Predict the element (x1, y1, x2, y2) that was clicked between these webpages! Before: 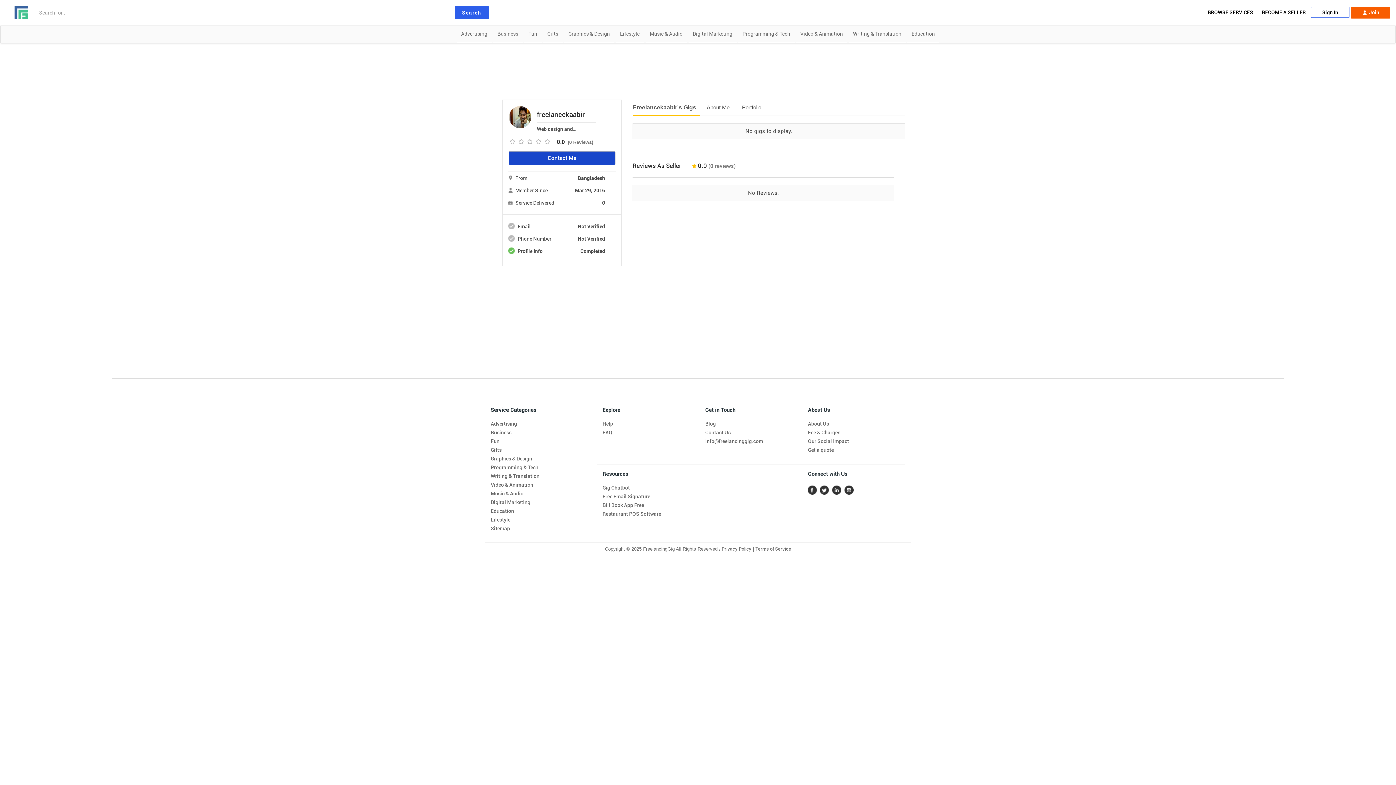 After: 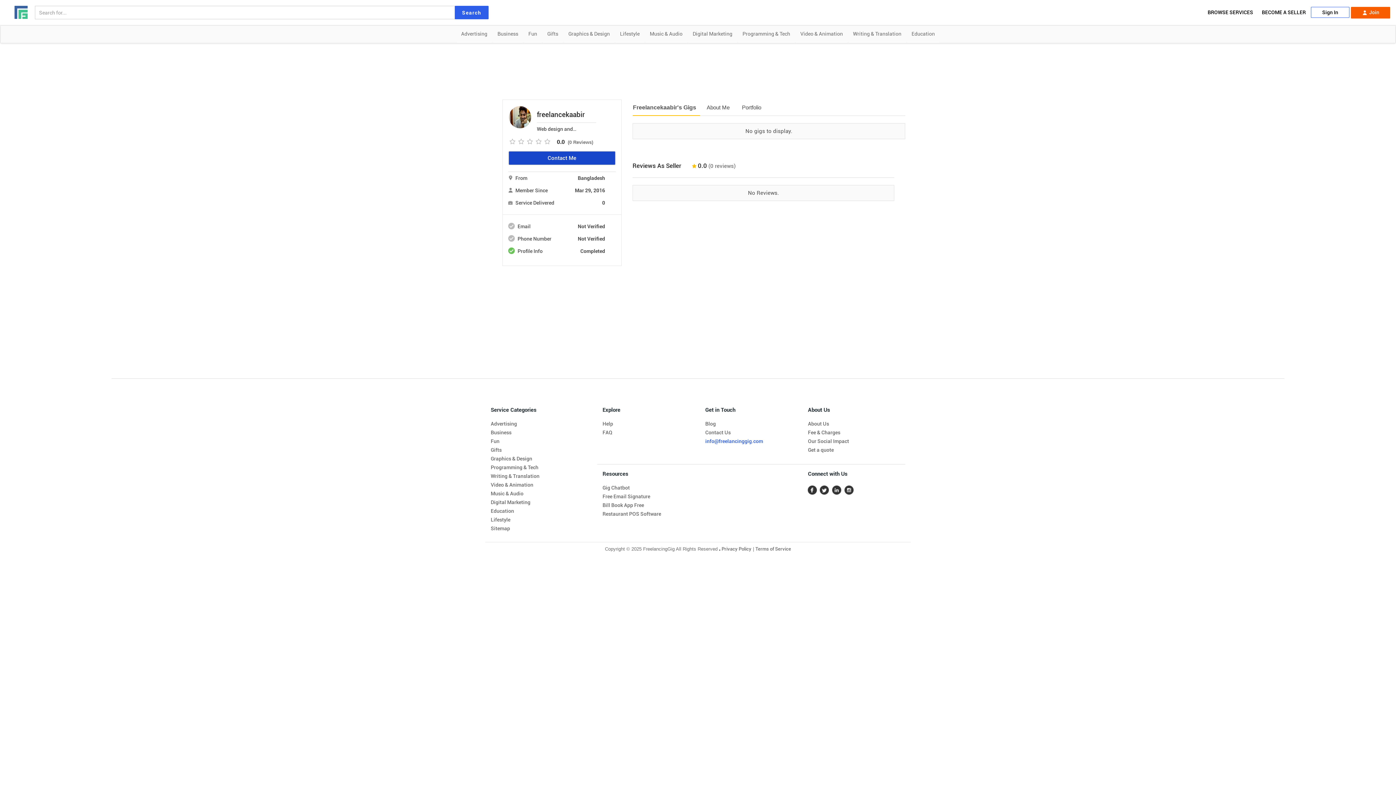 Action: bbox: (705, 438, 763, 444) label: info@freelancinggig.com